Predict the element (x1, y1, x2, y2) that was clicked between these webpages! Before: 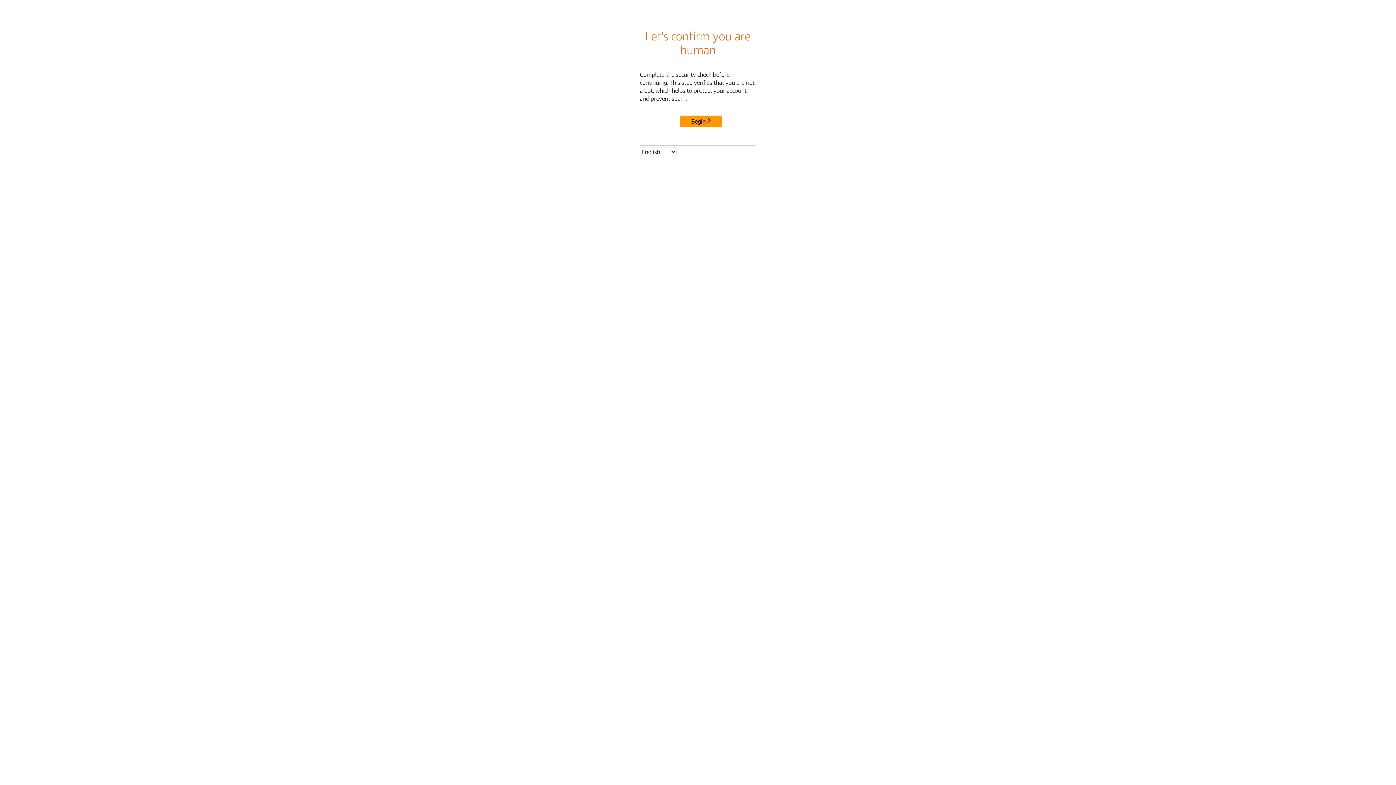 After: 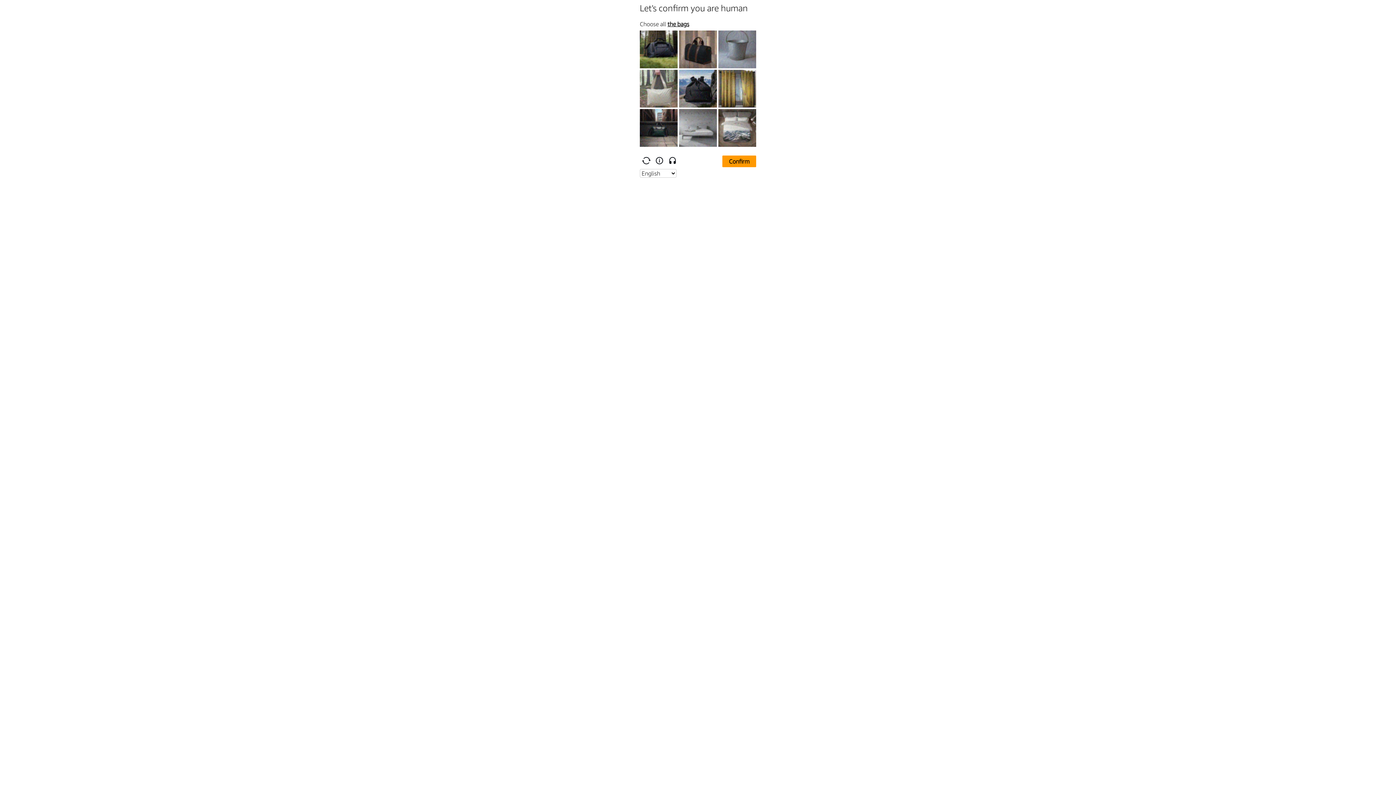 Action: label: Begin bbox: (680, 115, 722, 127)